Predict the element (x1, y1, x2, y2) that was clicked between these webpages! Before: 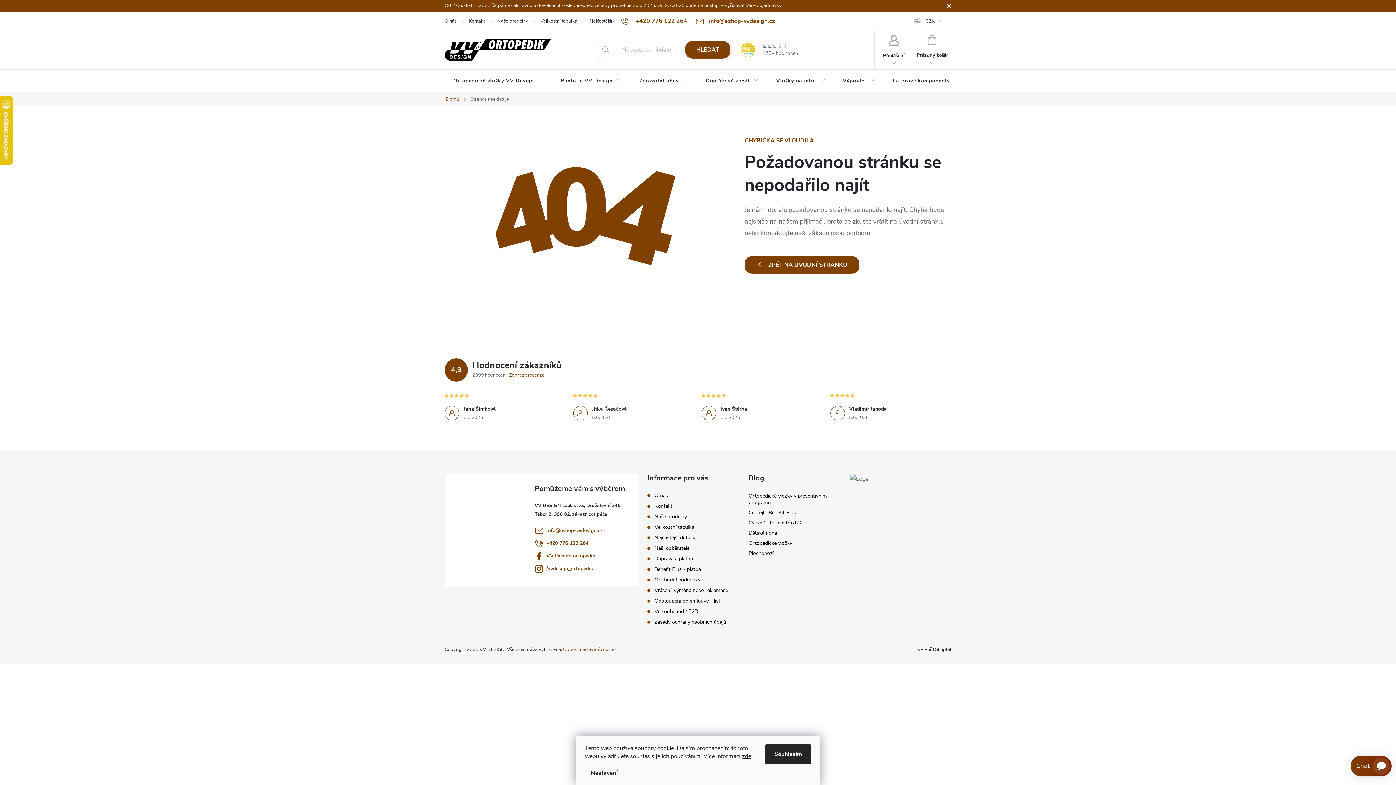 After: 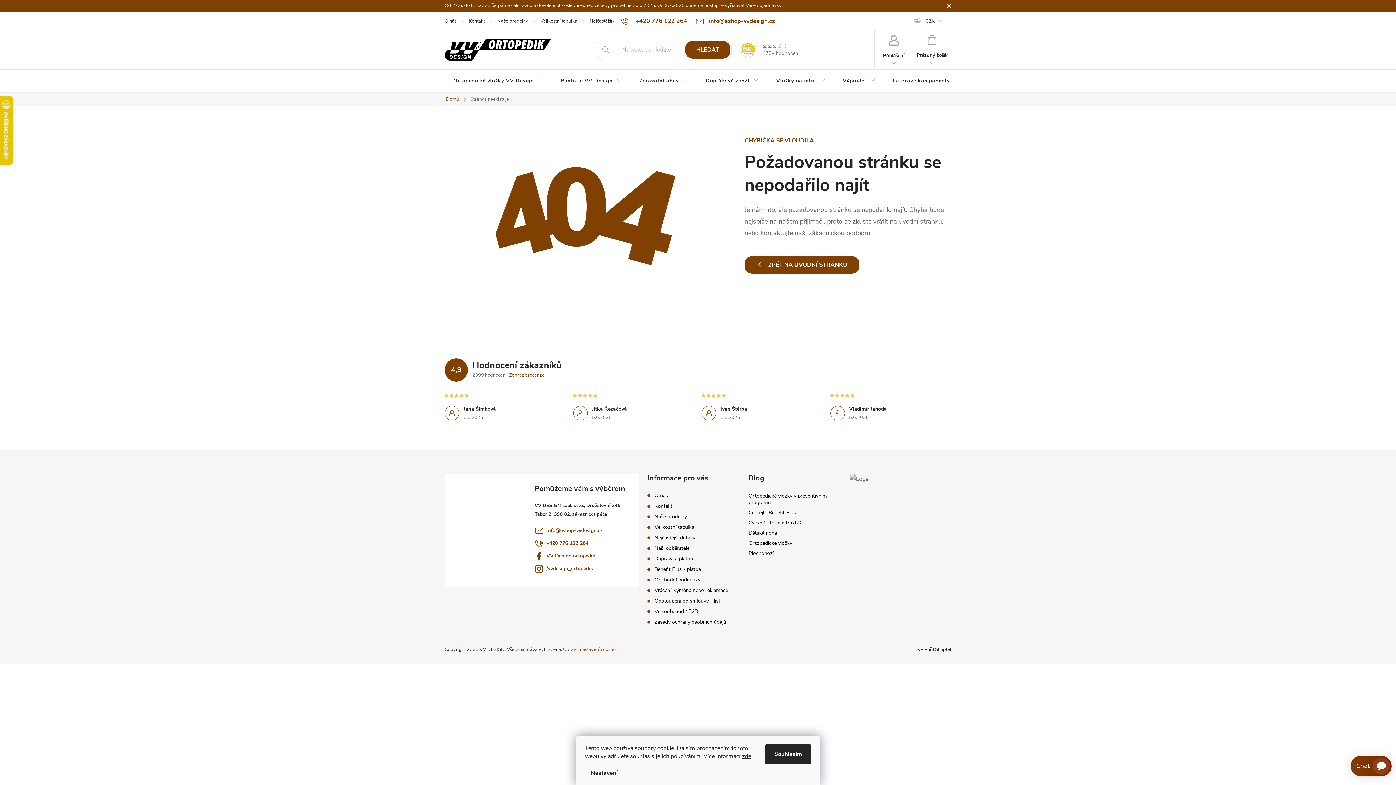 Action: bbox: (654, 534, 695, 541) label: Nejčastější dotazy